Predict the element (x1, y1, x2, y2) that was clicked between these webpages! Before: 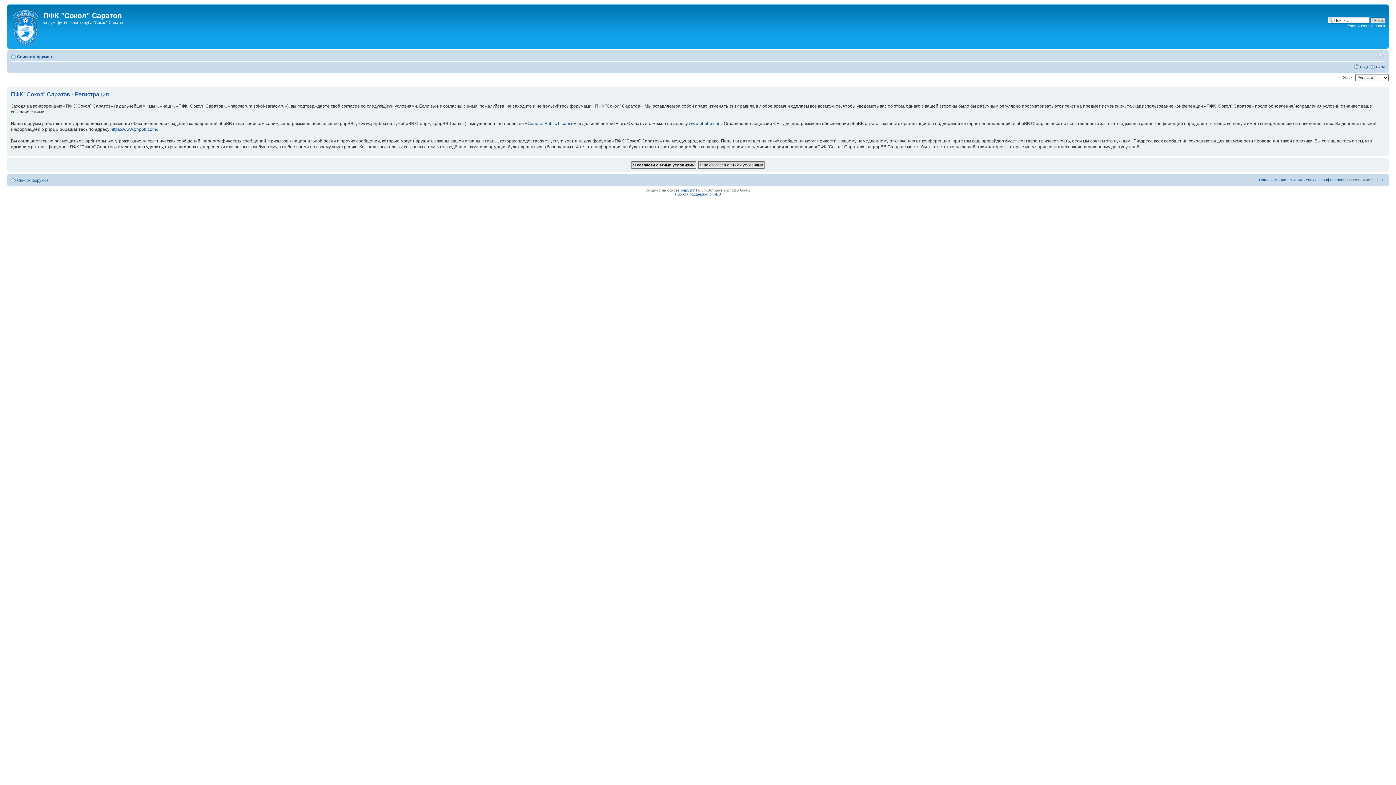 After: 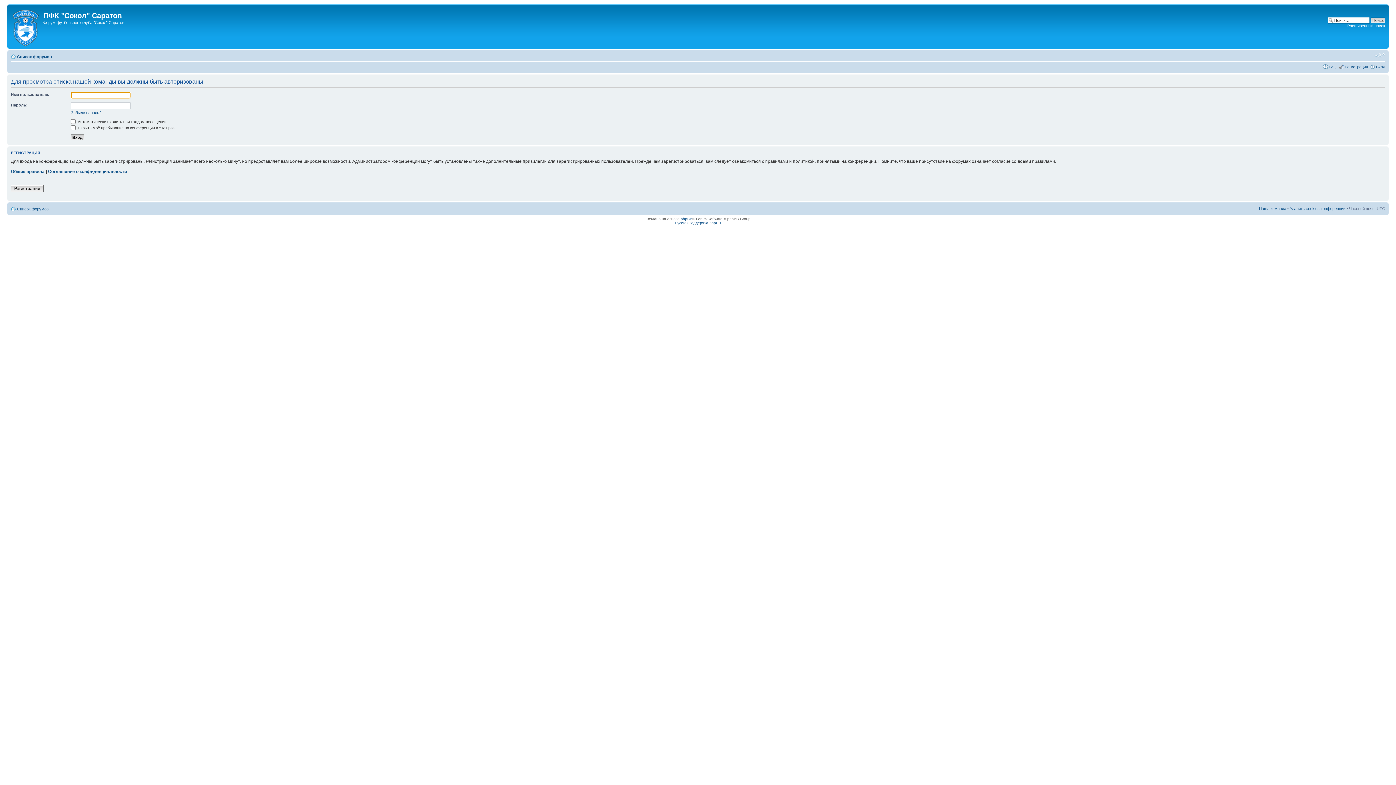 Action: label: Наша команда bbox: (1259, 177, 1286, 182)